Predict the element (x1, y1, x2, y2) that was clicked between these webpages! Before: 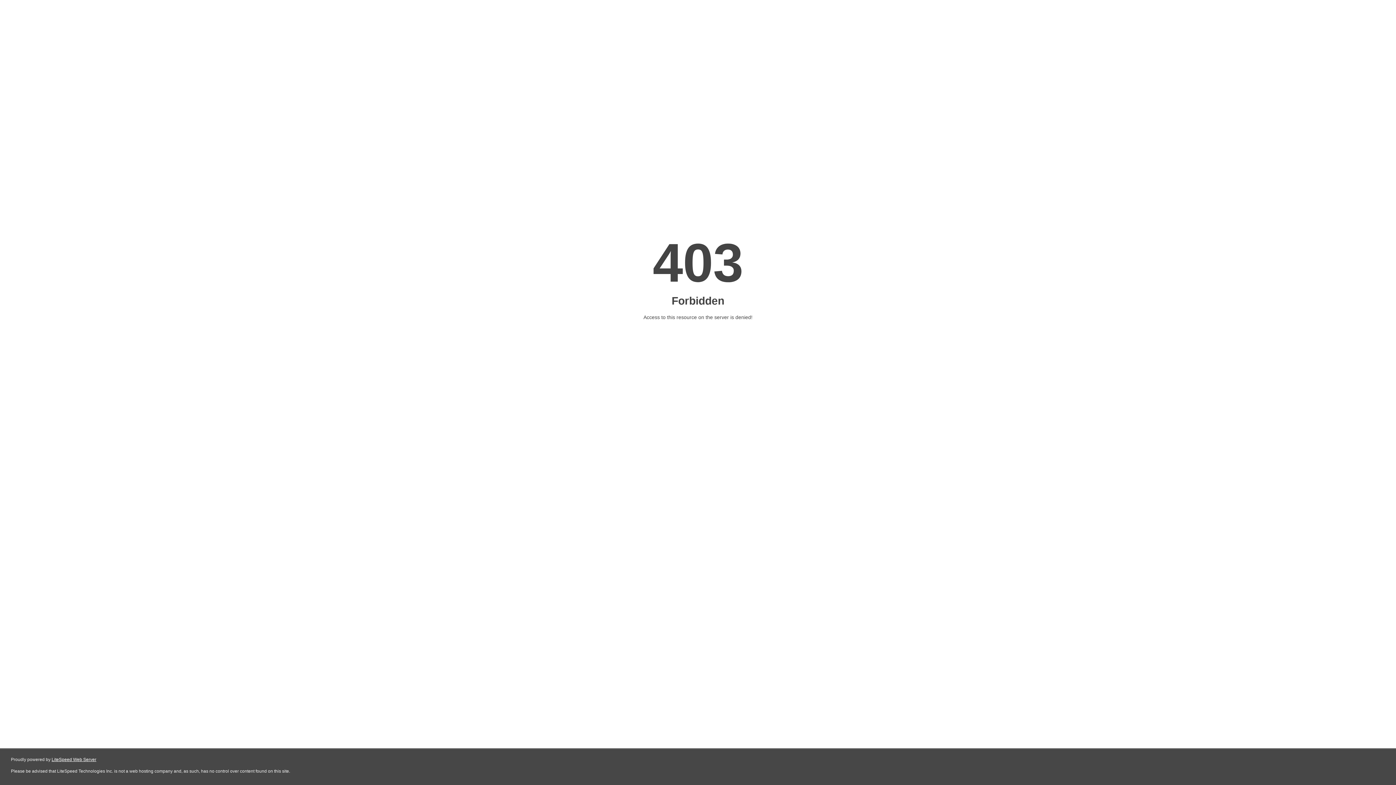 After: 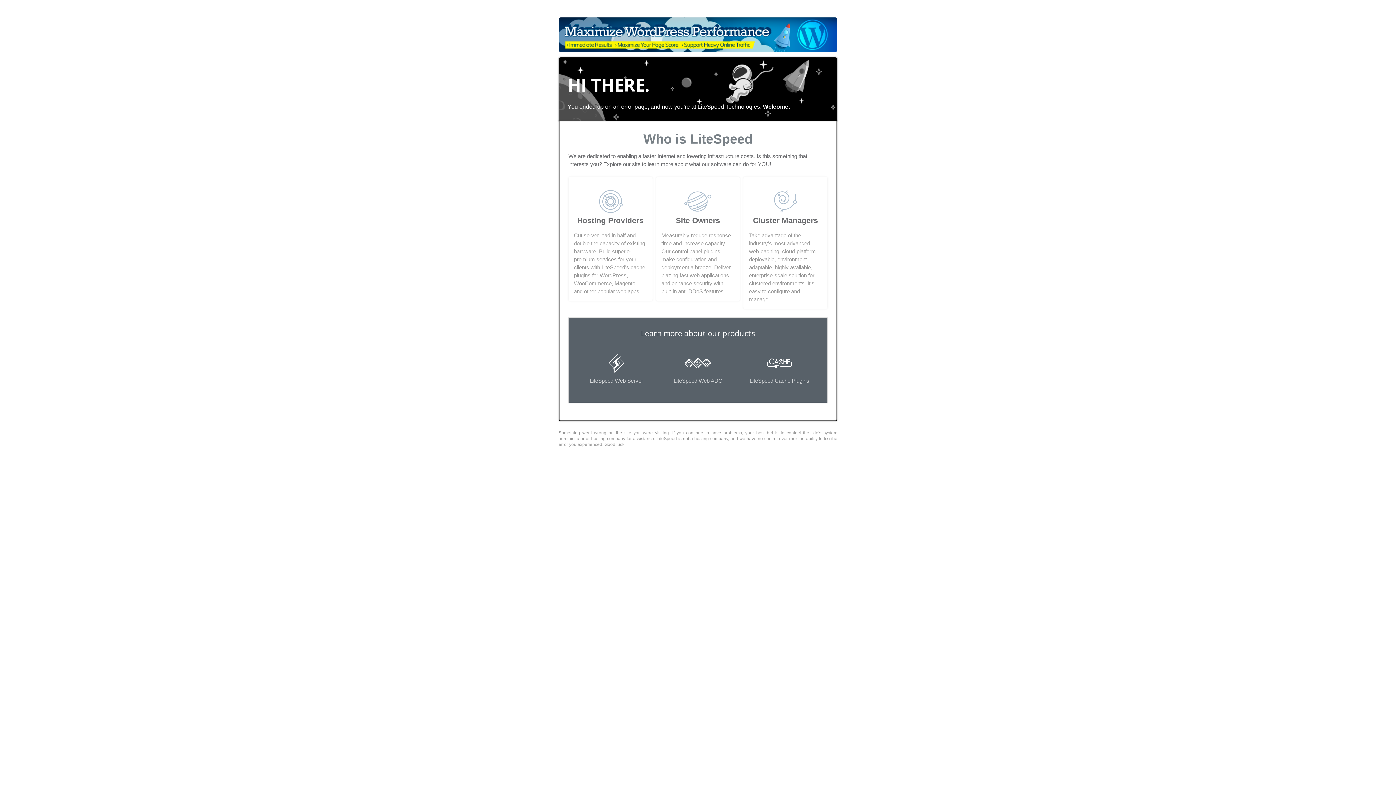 Action: bbox: (51, 757, 96, 762) label: LiteSpeed Web Server